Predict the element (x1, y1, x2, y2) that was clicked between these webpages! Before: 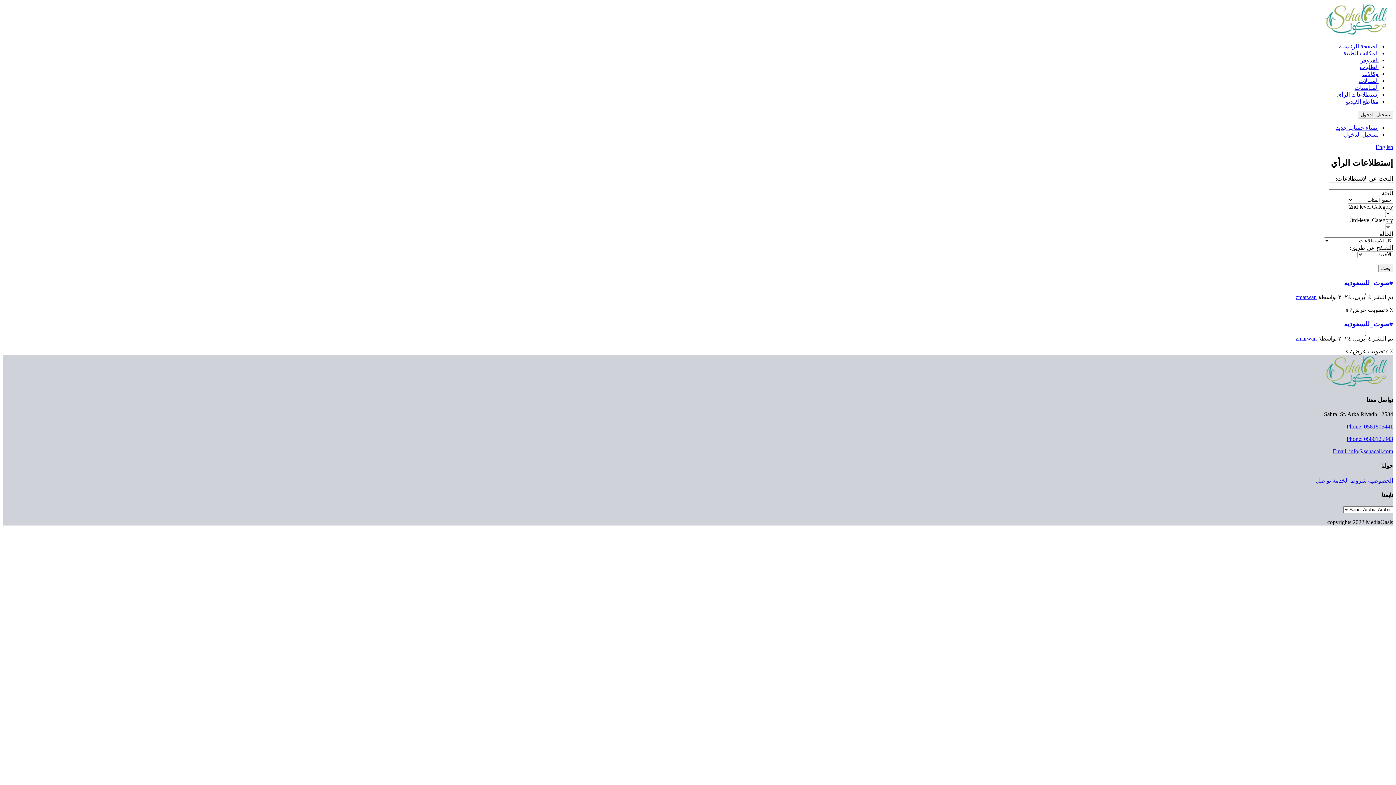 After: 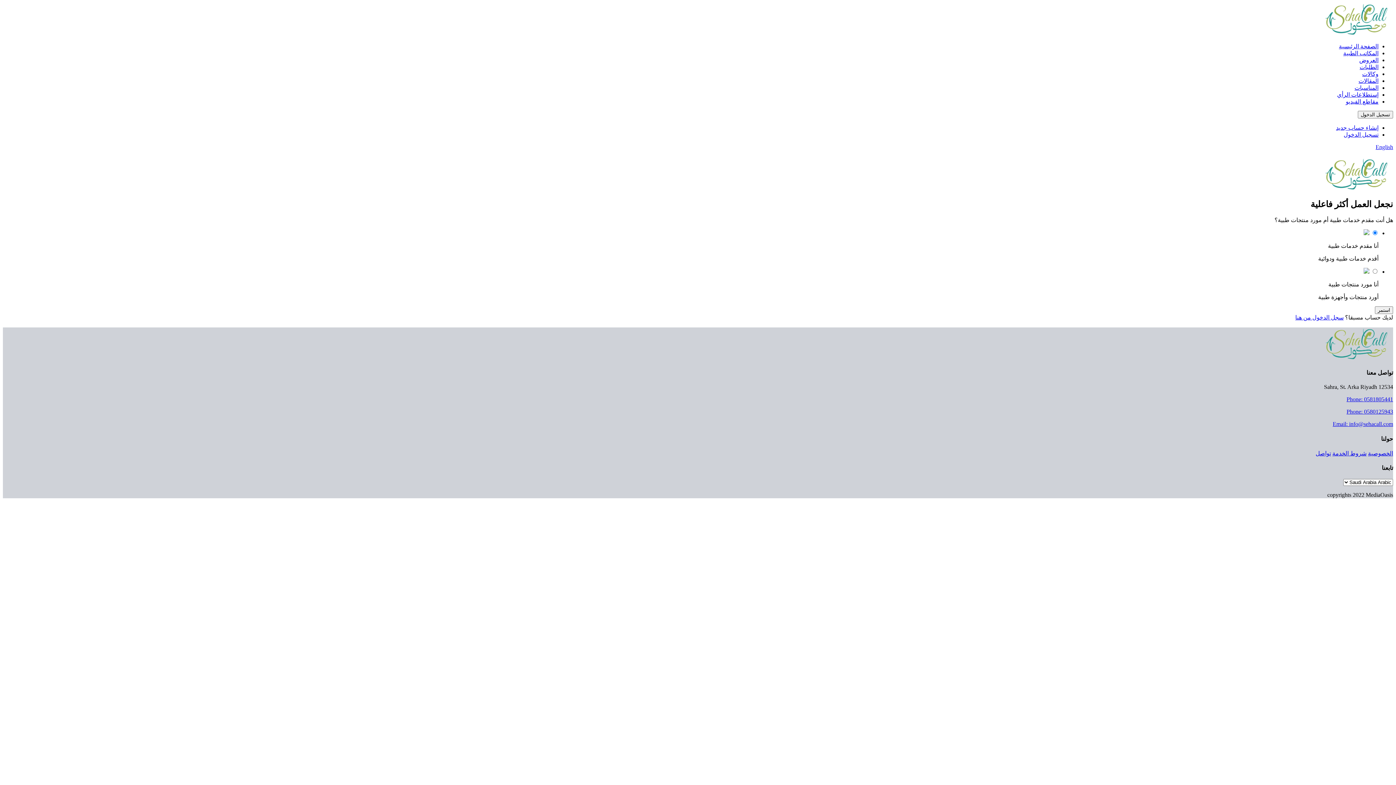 Action: label: إنشاء حساب جديد bbox: (1336, 124, 1378, 130)